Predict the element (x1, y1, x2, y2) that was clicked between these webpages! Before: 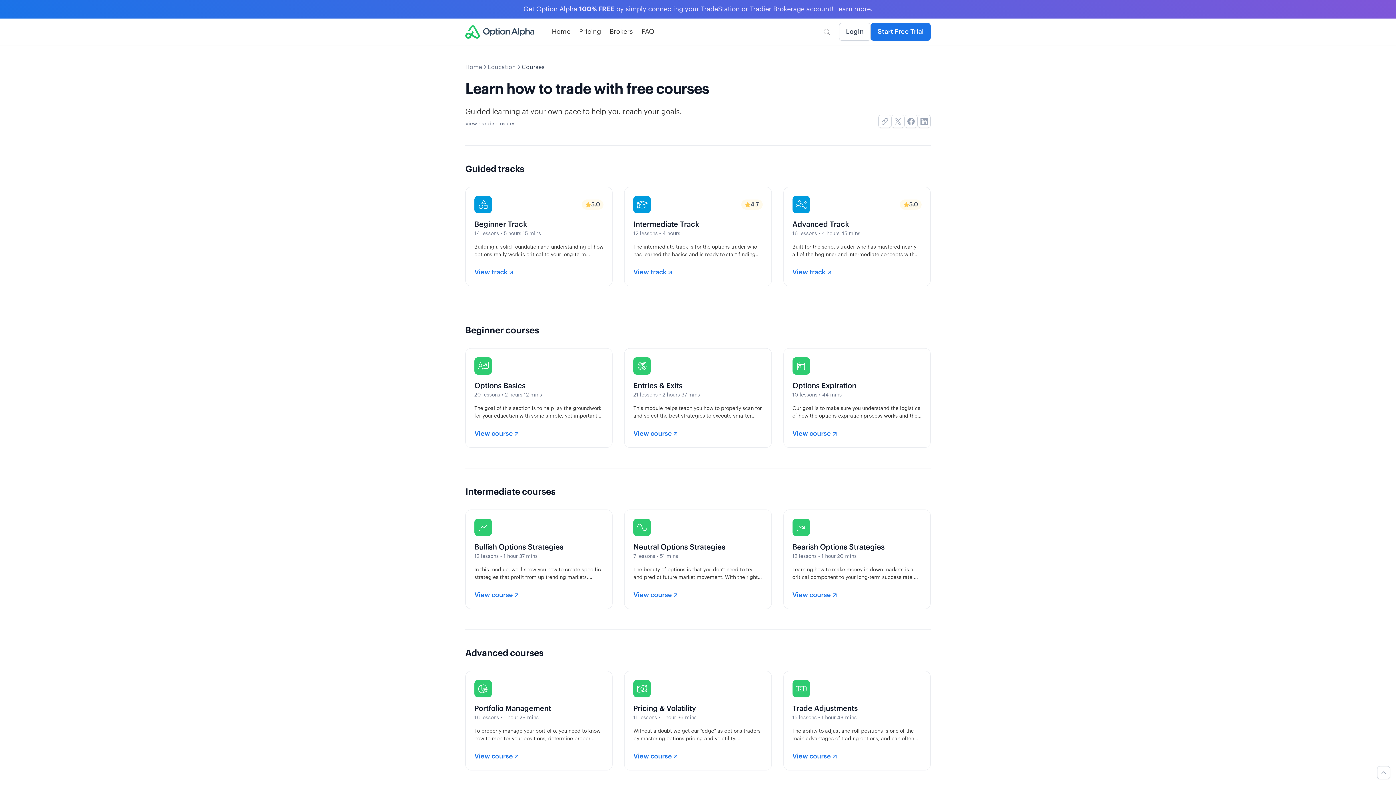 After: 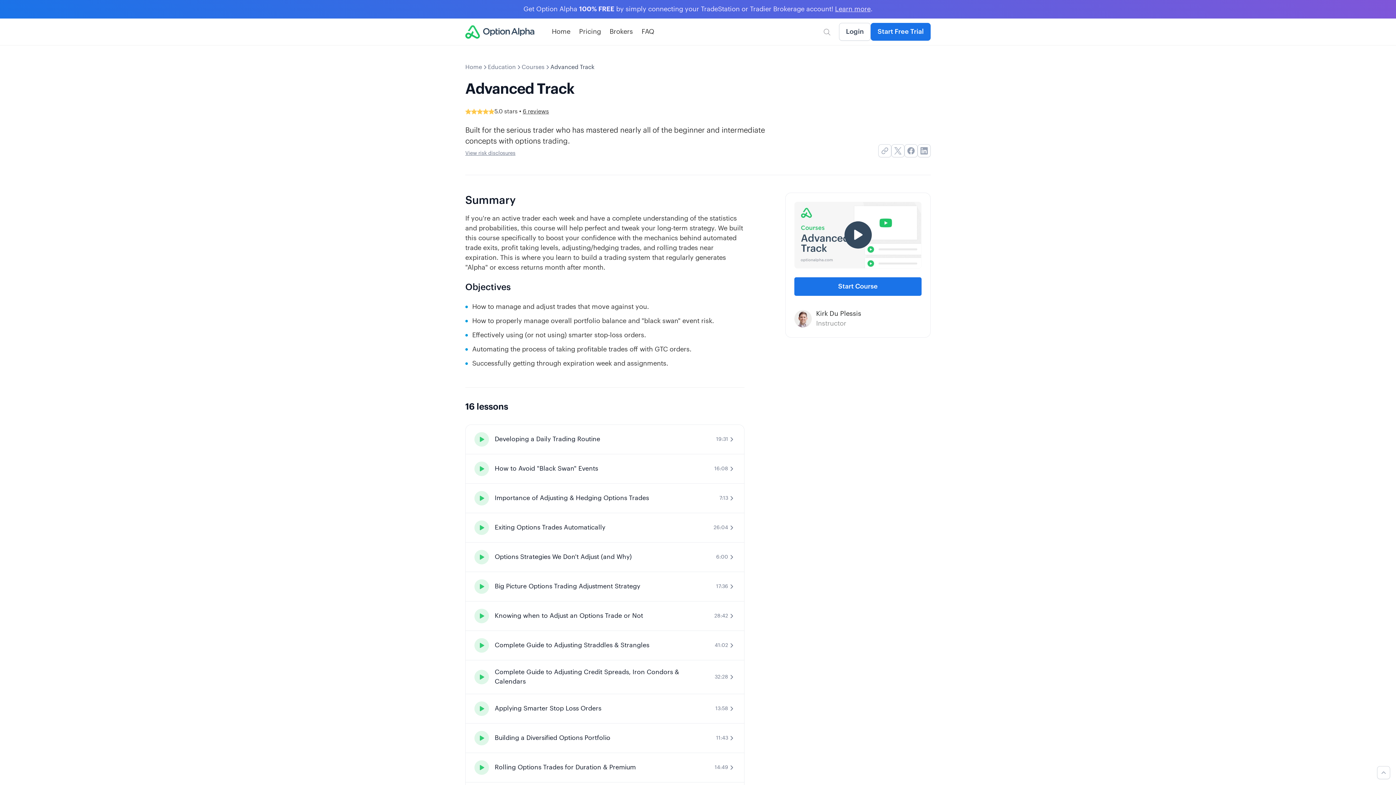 Action: label: 
5.0
Advanced Track
16 lessons
•
4 hours 45 mins
Built for the serious trader who has mastered nearly all of the beginner and intermediate concepts with options trading.
View track bbox: (783, 186, 930, 286)